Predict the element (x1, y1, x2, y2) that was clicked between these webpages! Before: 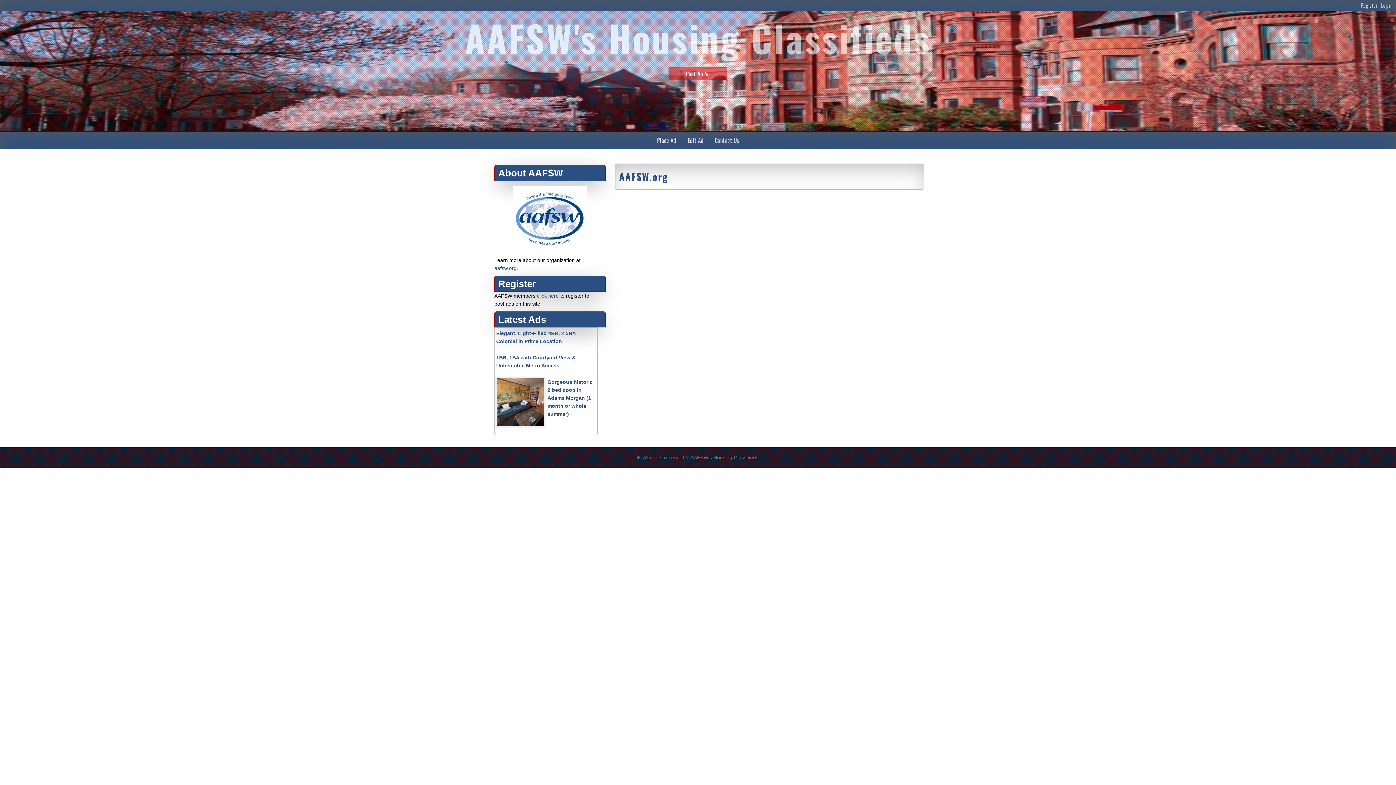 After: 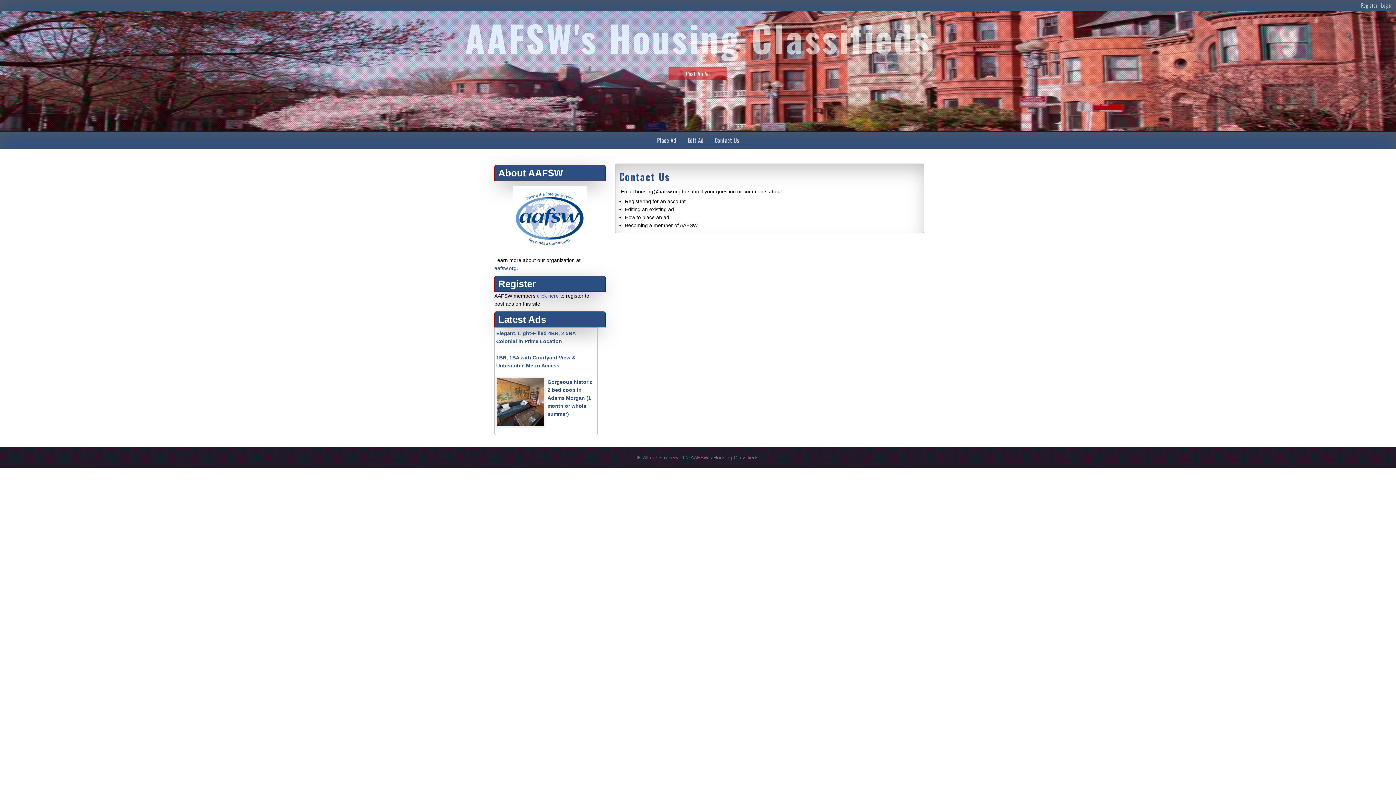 Action: bbox: (710, 131, 744, 149) label: Contact Us